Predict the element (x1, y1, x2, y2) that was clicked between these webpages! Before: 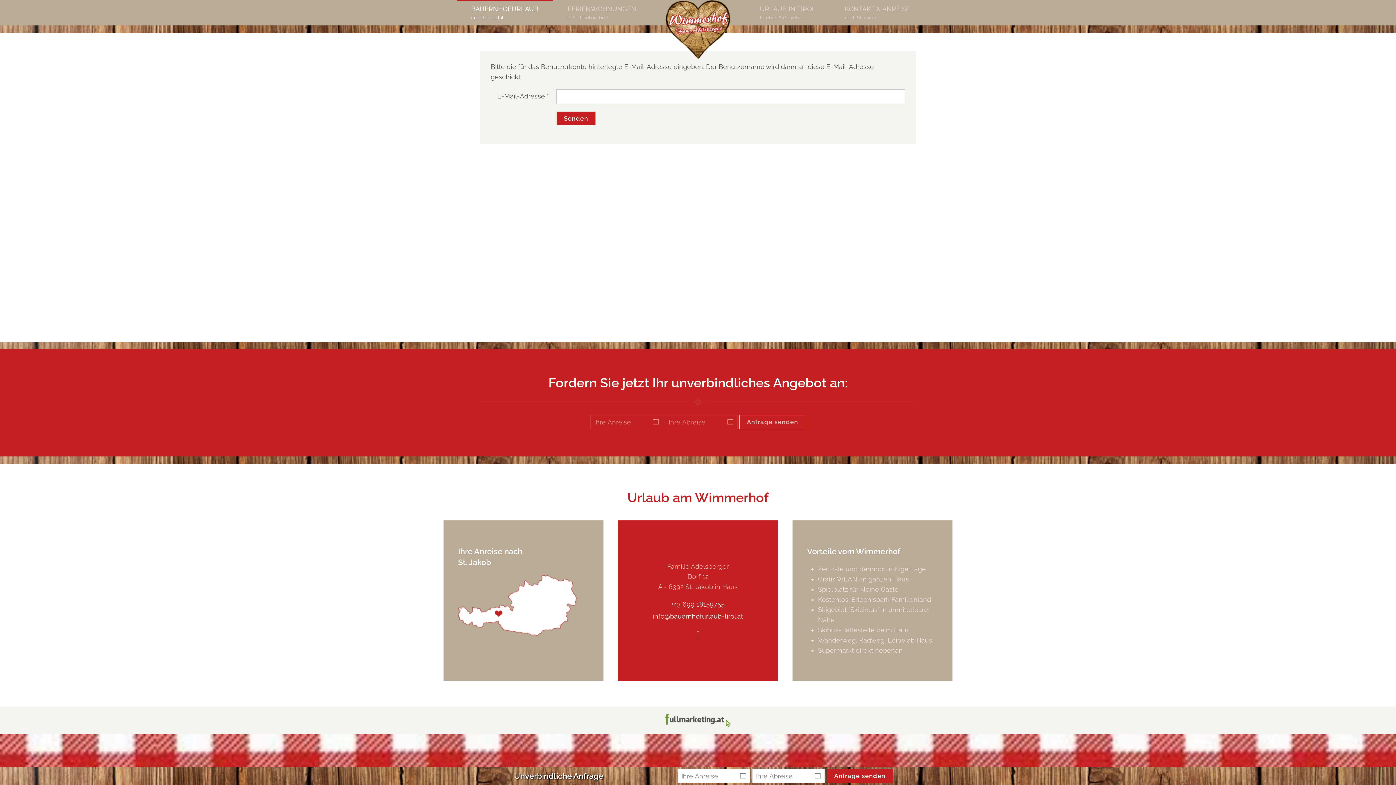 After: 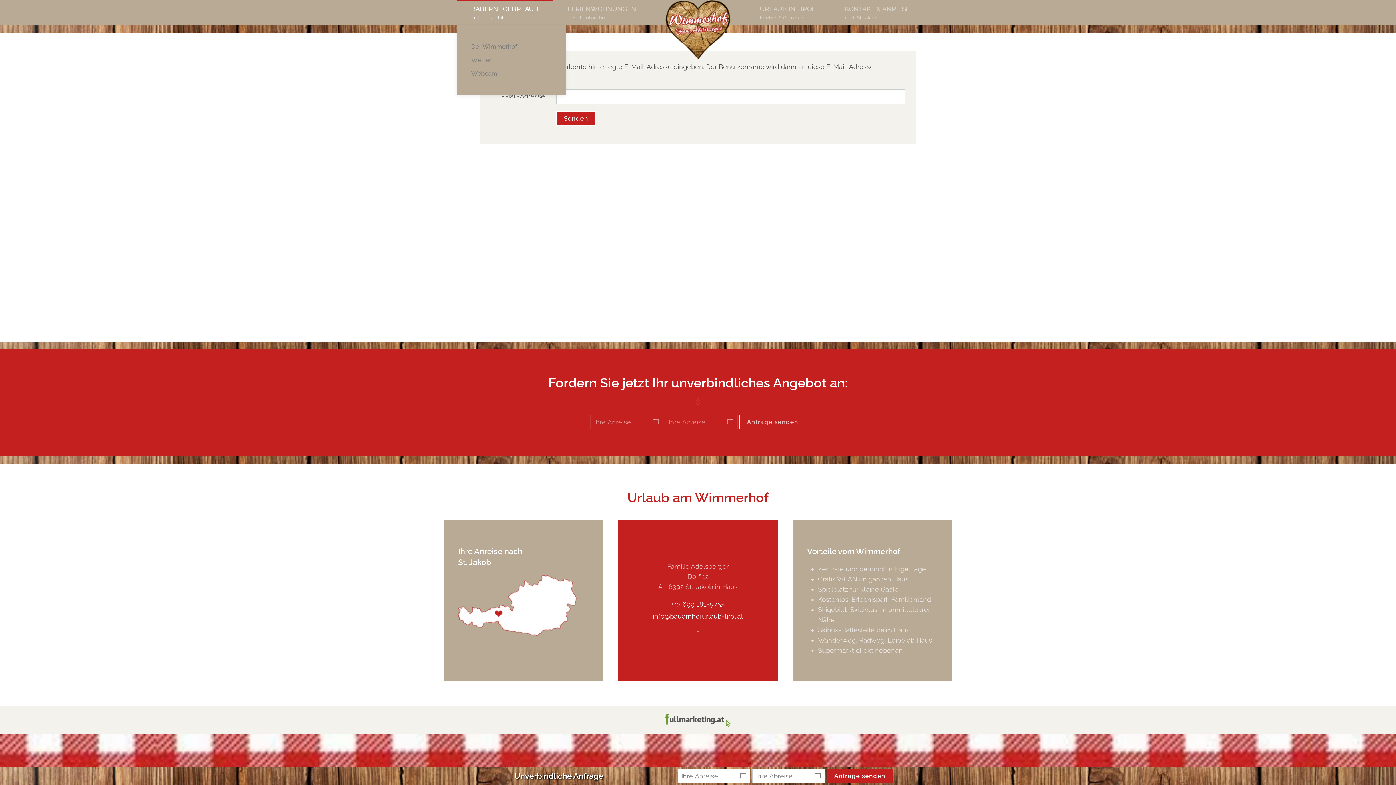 Action: label: BAUERNHOFURLAUB
im PillerseeTal bbox: (456, 0, 553, 25)